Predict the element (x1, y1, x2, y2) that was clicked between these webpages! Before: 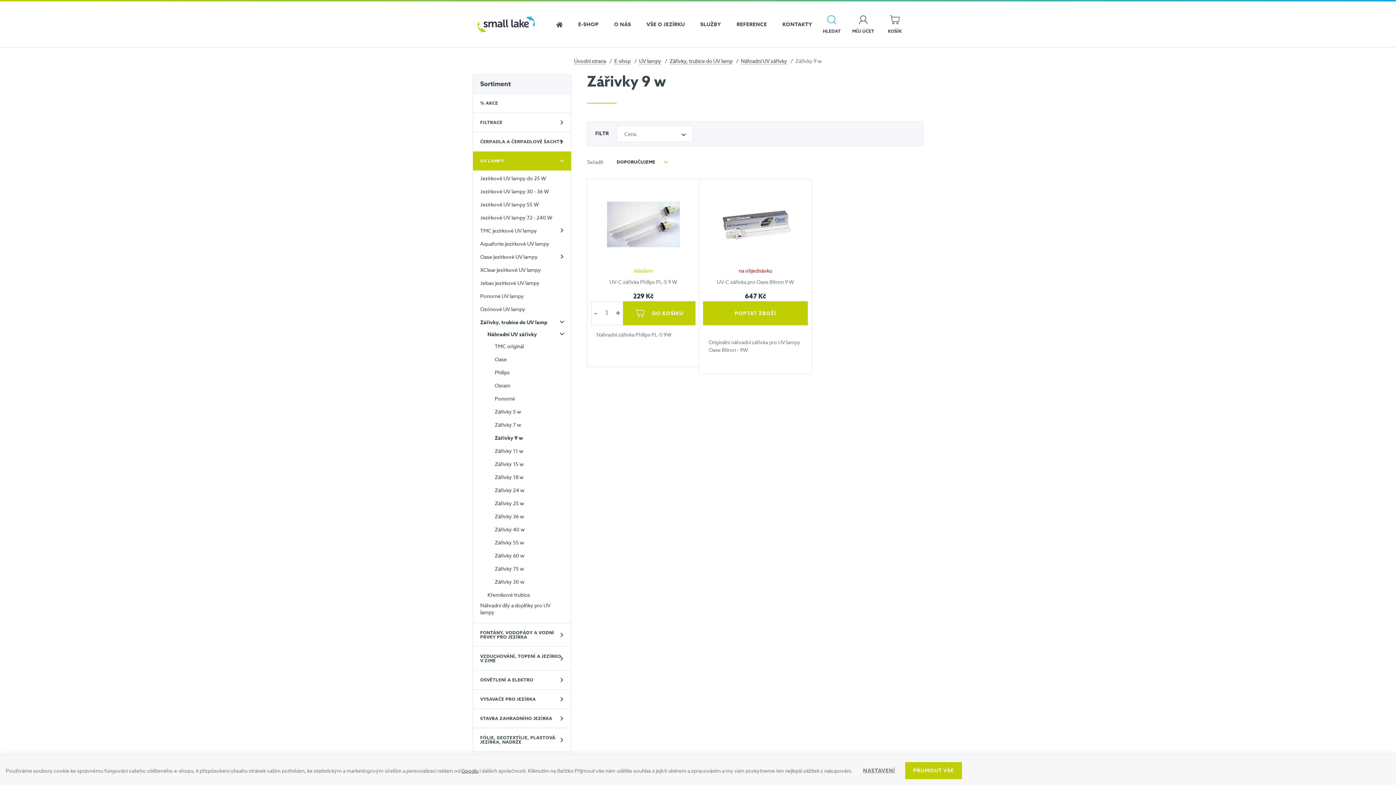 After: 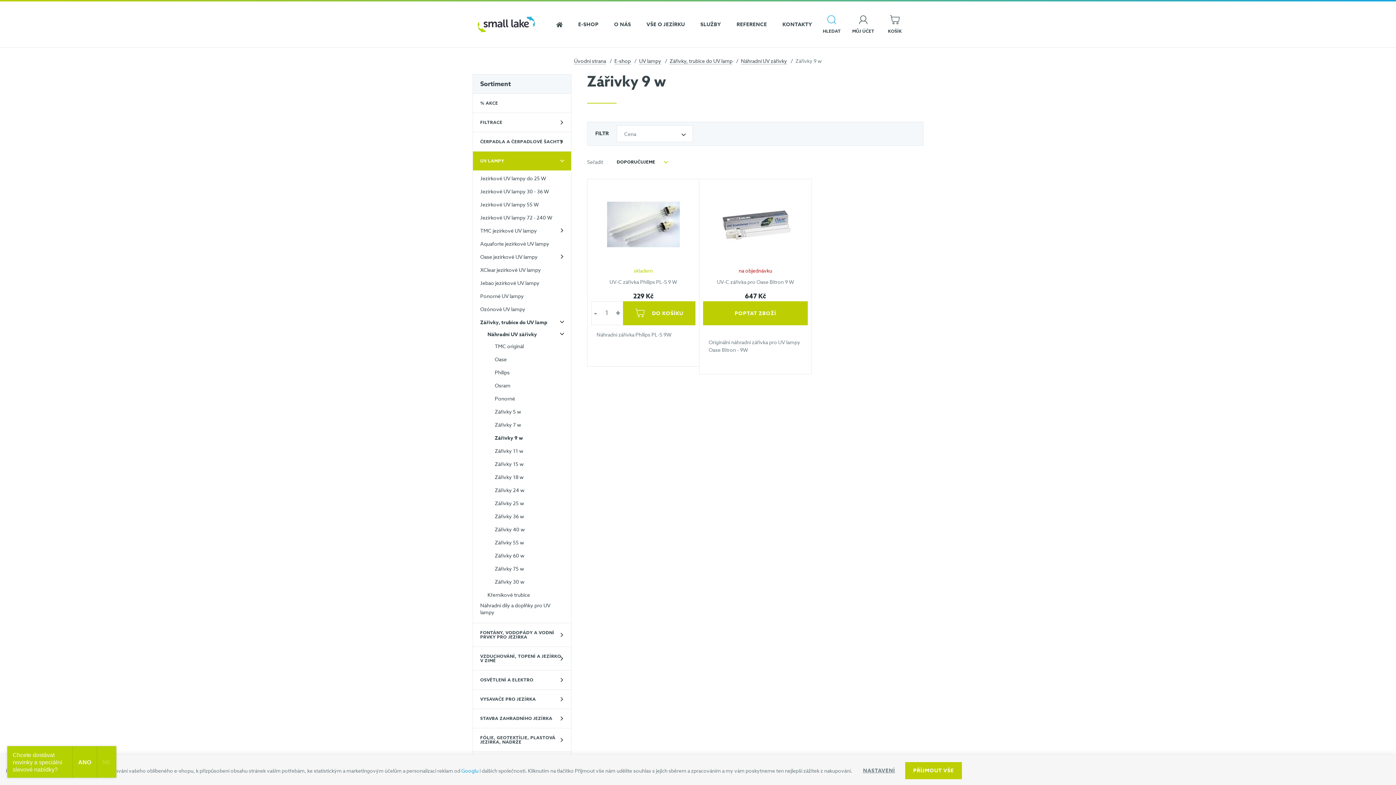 Action: bbox: (461, 767, 478, 774) label: Googlu